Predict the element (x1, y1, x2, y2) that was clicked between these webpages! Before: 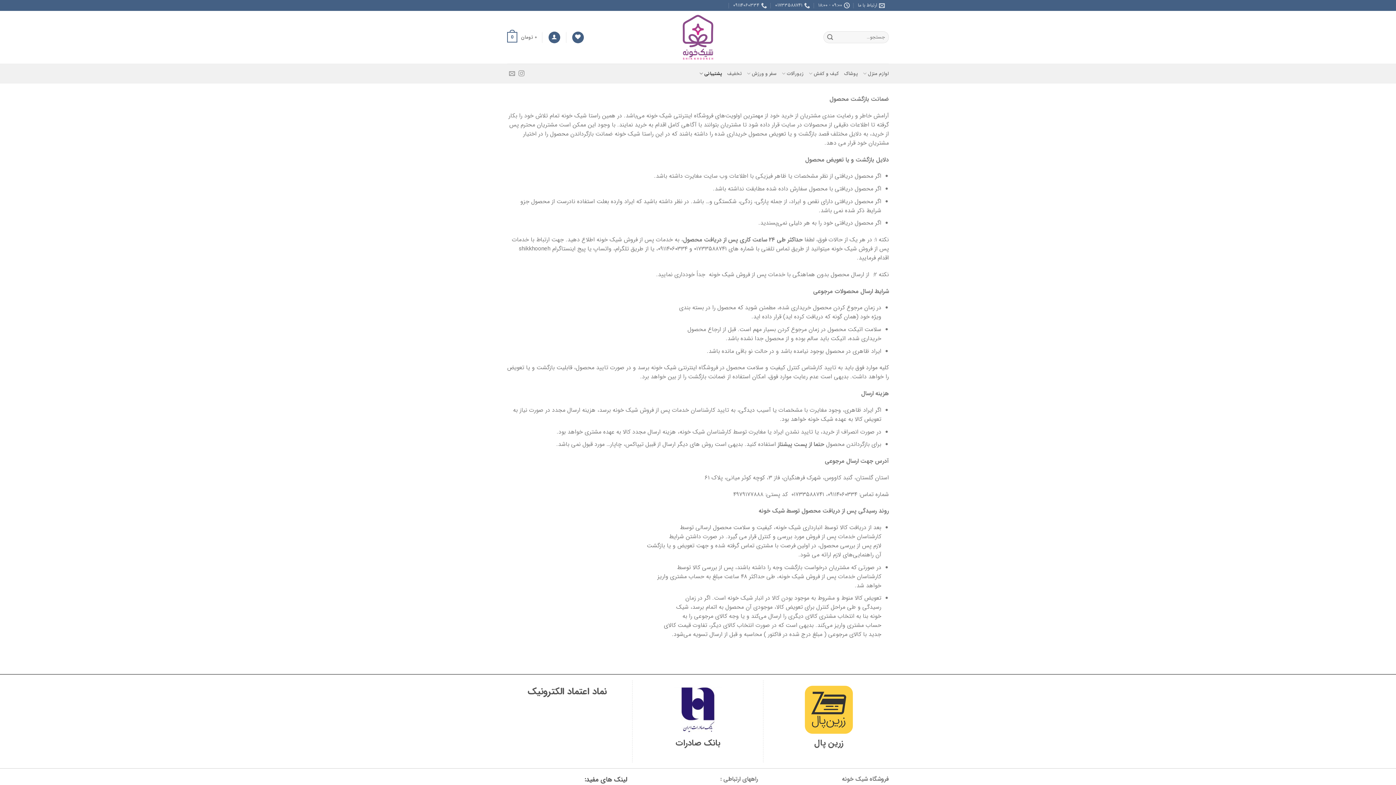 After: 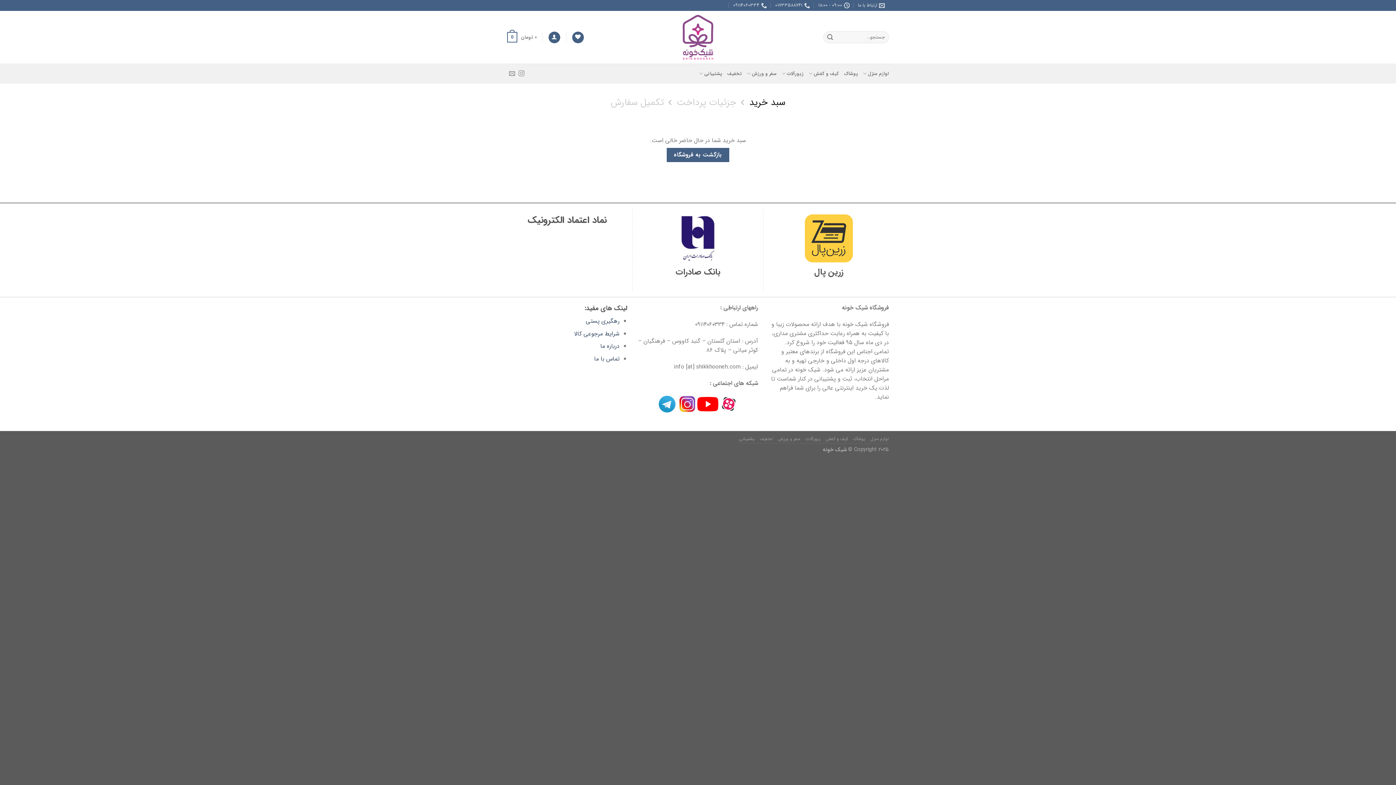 Action: bbox: (507, 27, 537, 47) label: 0 تومان
0